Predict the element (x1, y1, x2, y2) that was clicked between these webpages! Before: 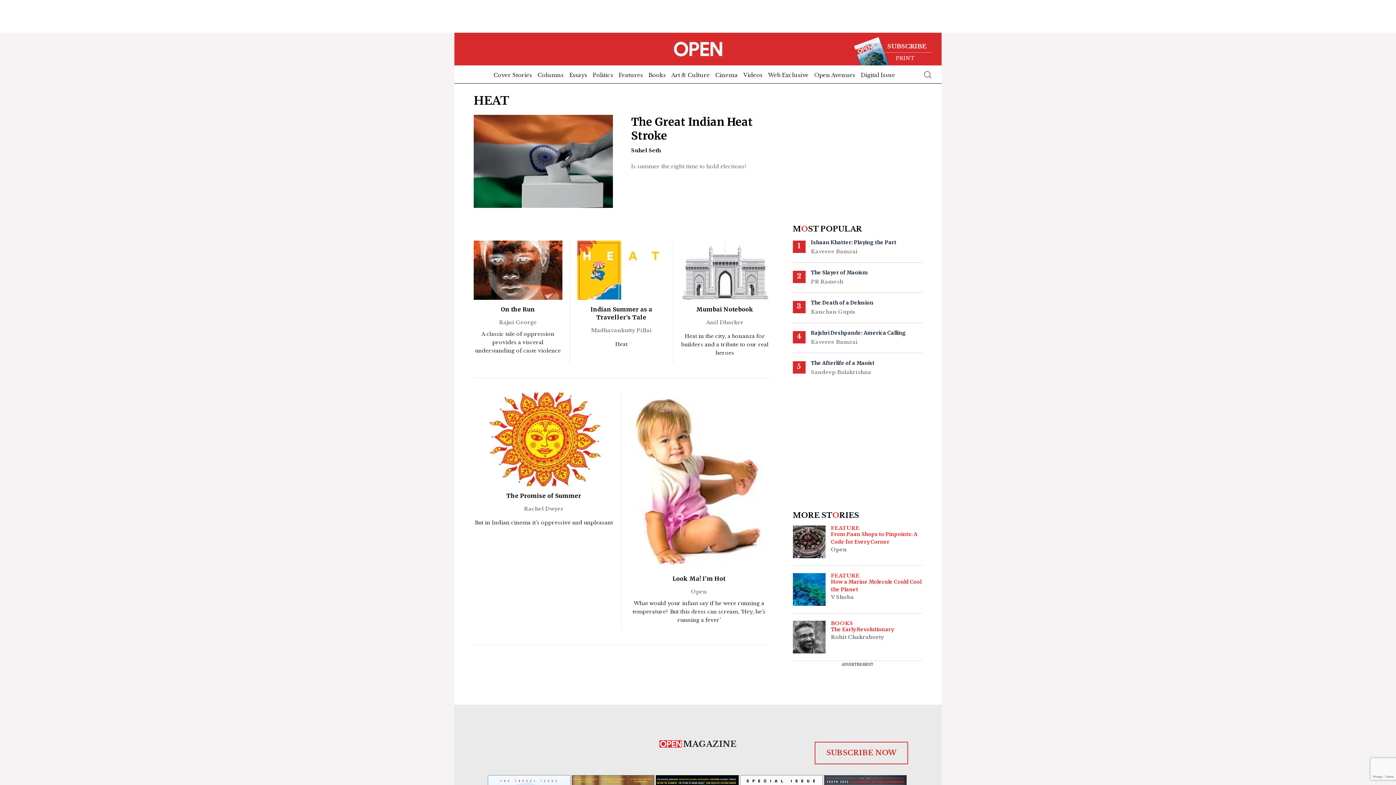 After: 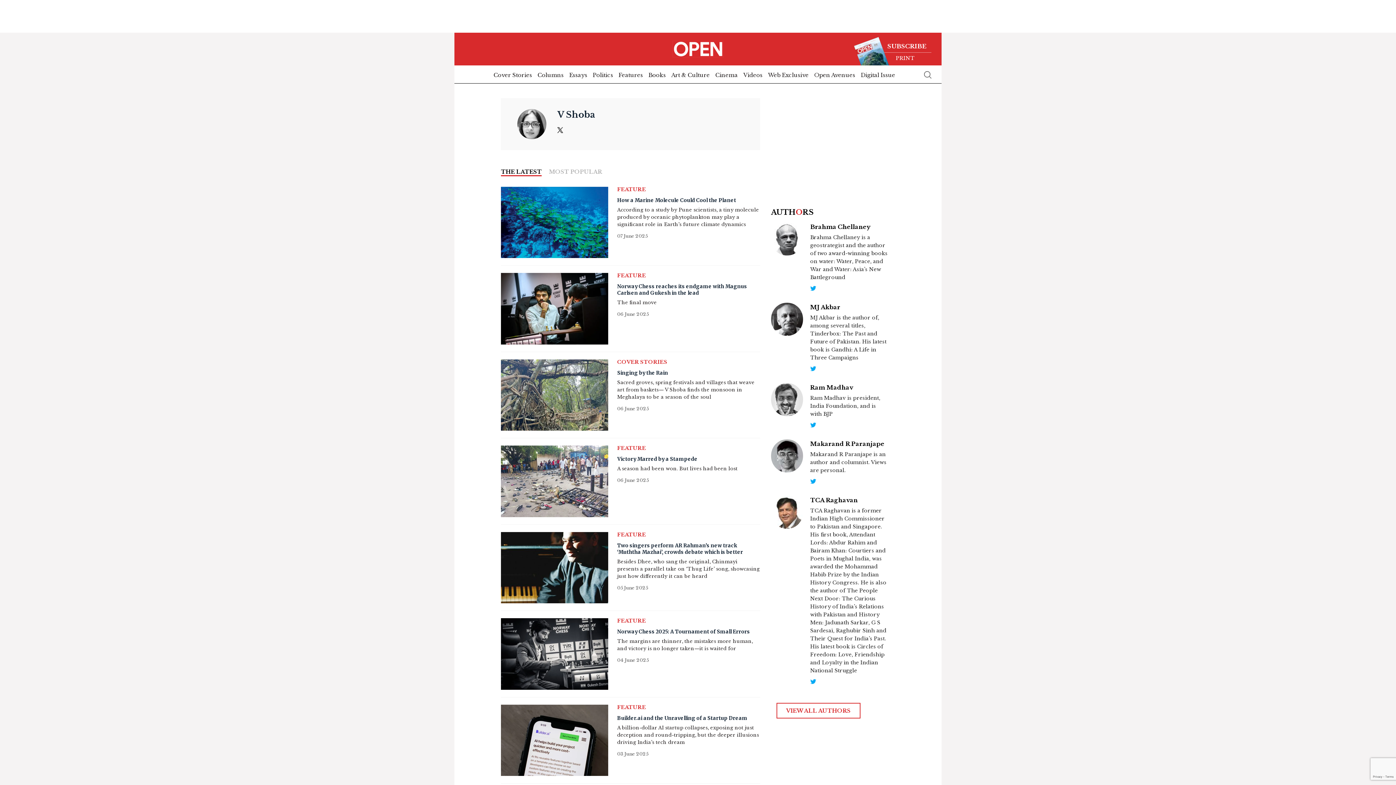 Action: bbox: (831, 593, 922, 601) label: V Shoba